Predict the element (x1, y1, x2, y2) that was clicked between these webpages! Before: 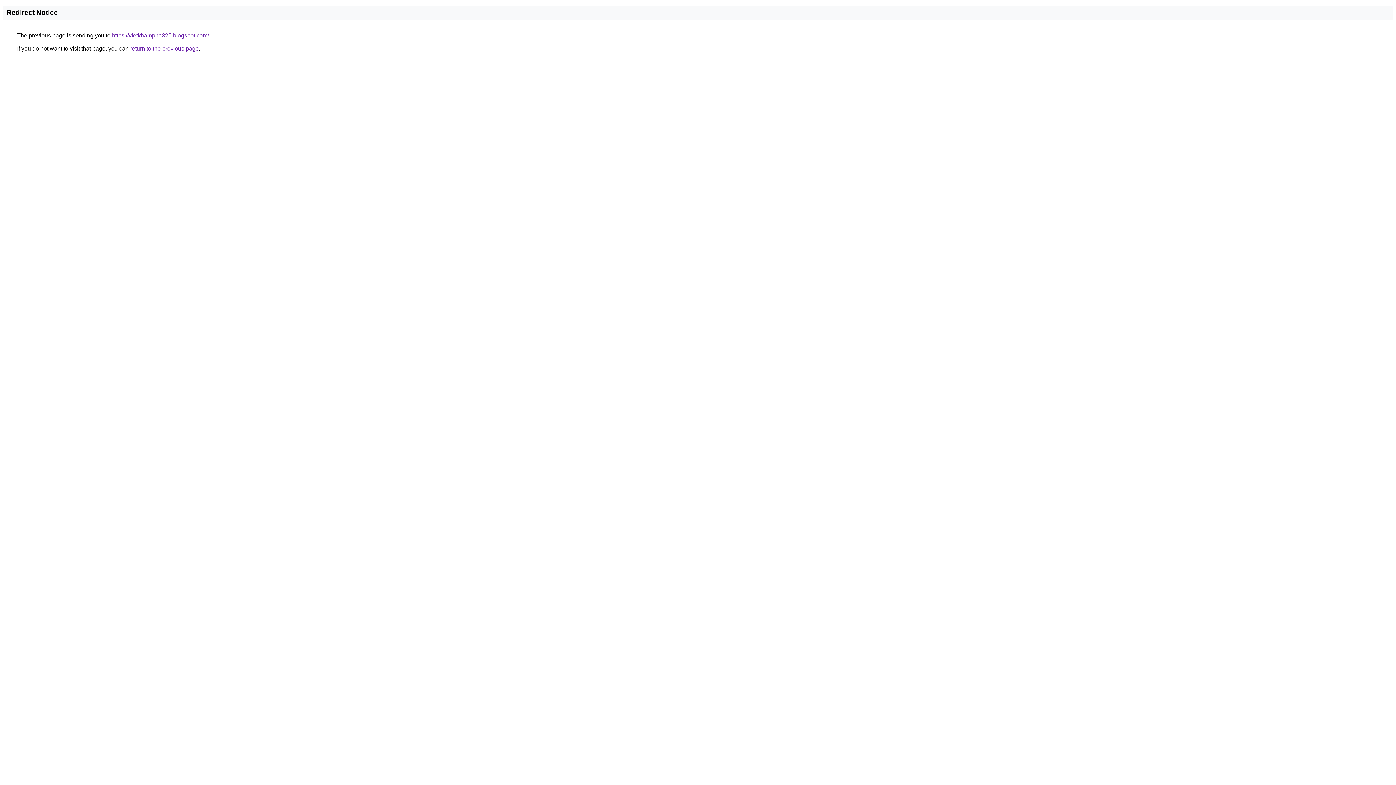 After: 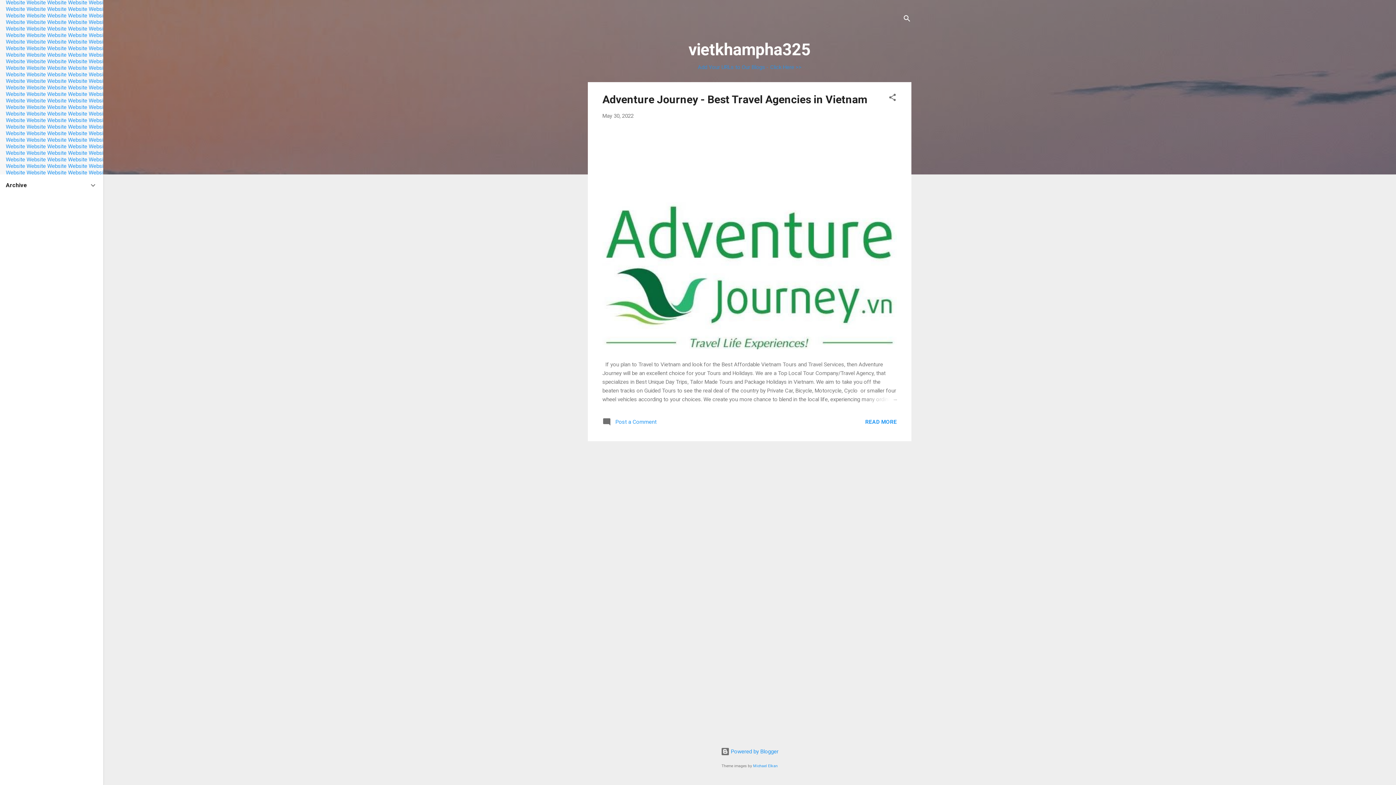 Action: bbox: (112, 32, 209, 38) label: https://vietkhampha325.blogspot.com/